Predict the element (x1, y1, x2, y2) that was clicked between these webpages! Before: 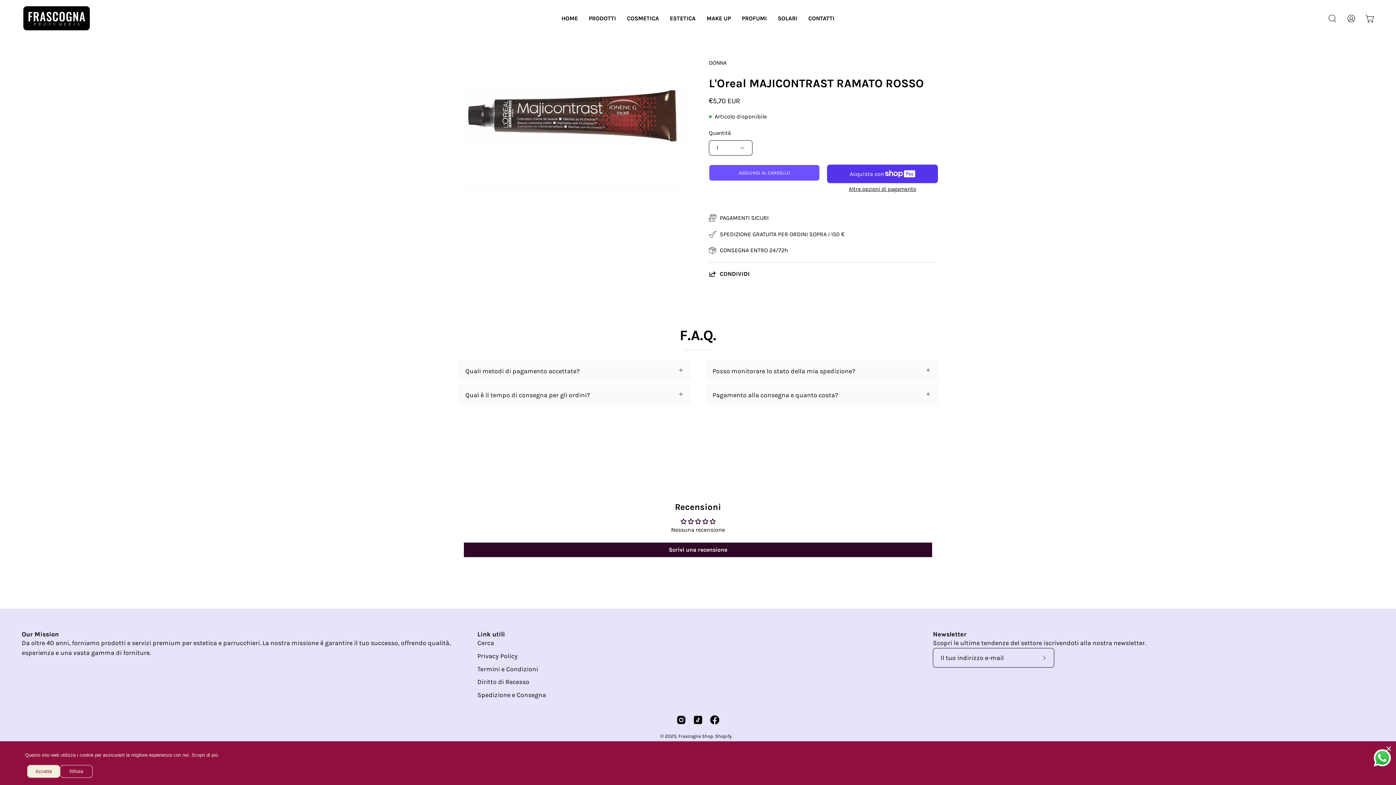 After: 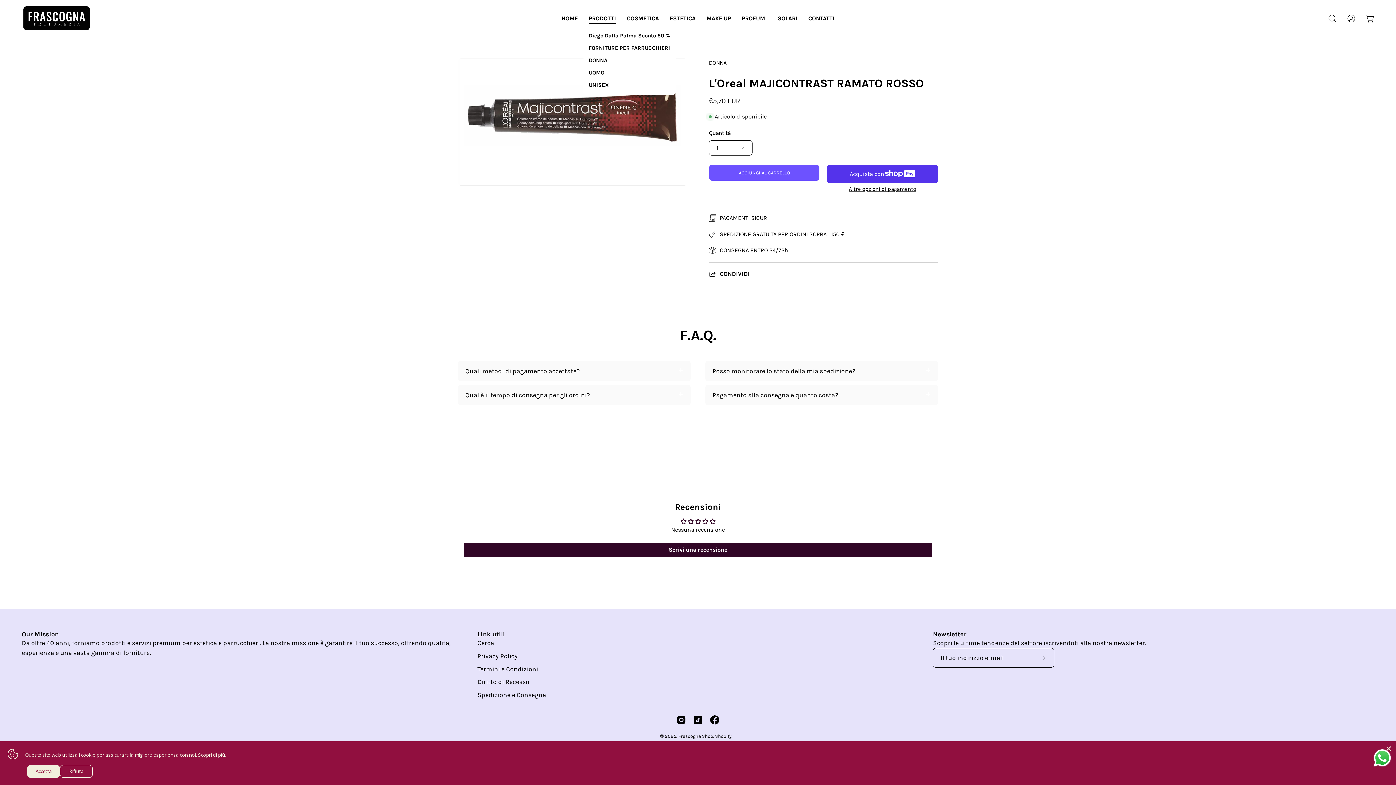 Action: bbox: (583, 0, 621, 36) label: PRODOTTI